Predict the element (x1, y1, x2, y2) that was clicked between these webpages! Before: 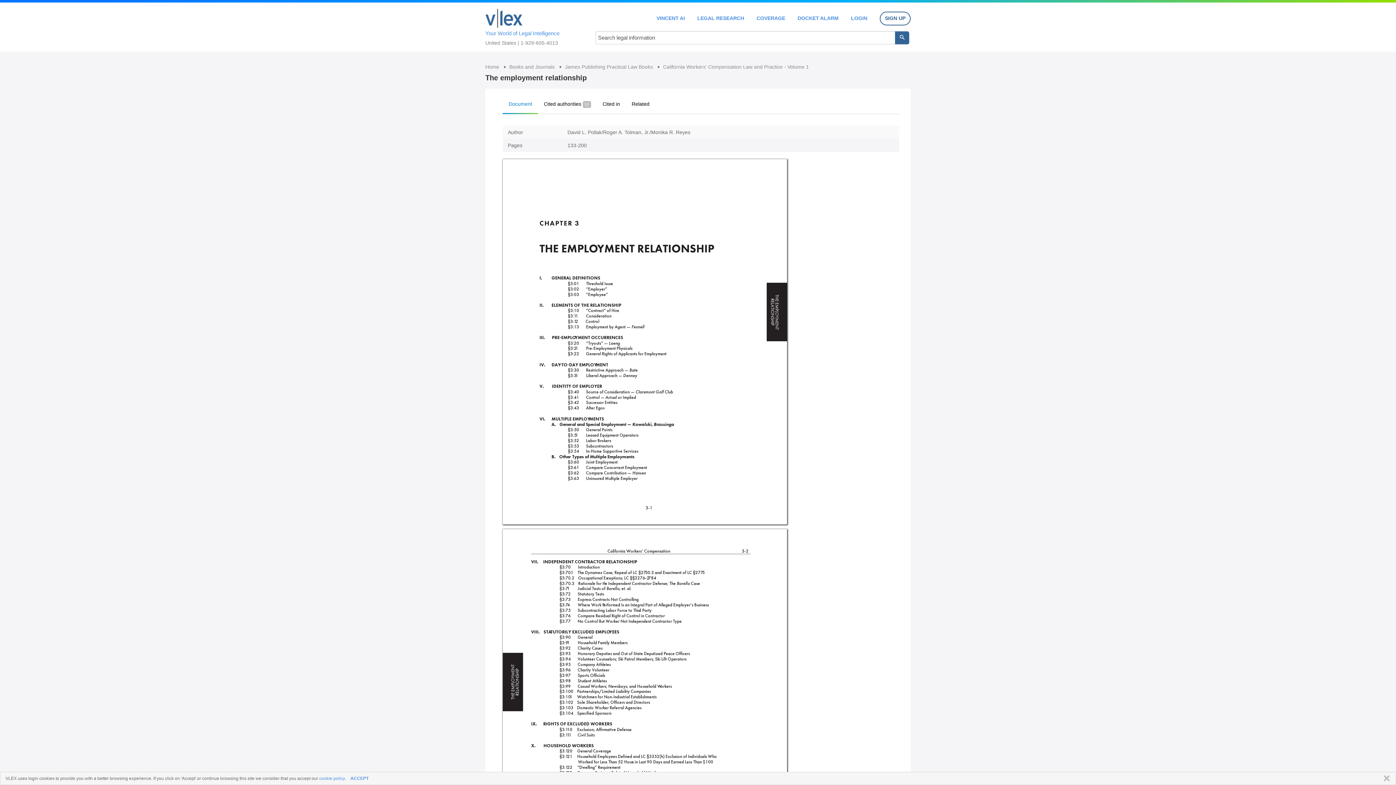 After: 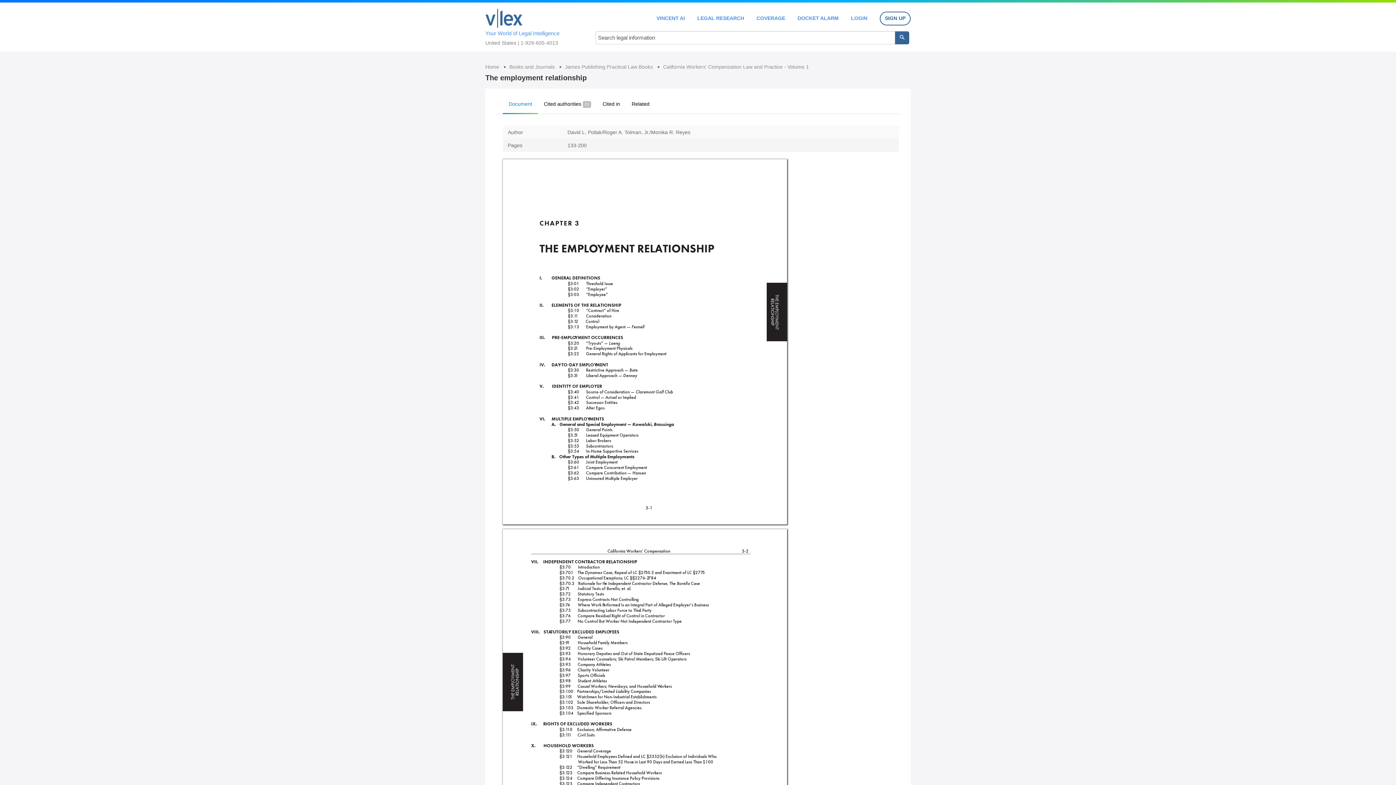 Action: label: CLOSE bbox: (1380, 775, 1390, 782)